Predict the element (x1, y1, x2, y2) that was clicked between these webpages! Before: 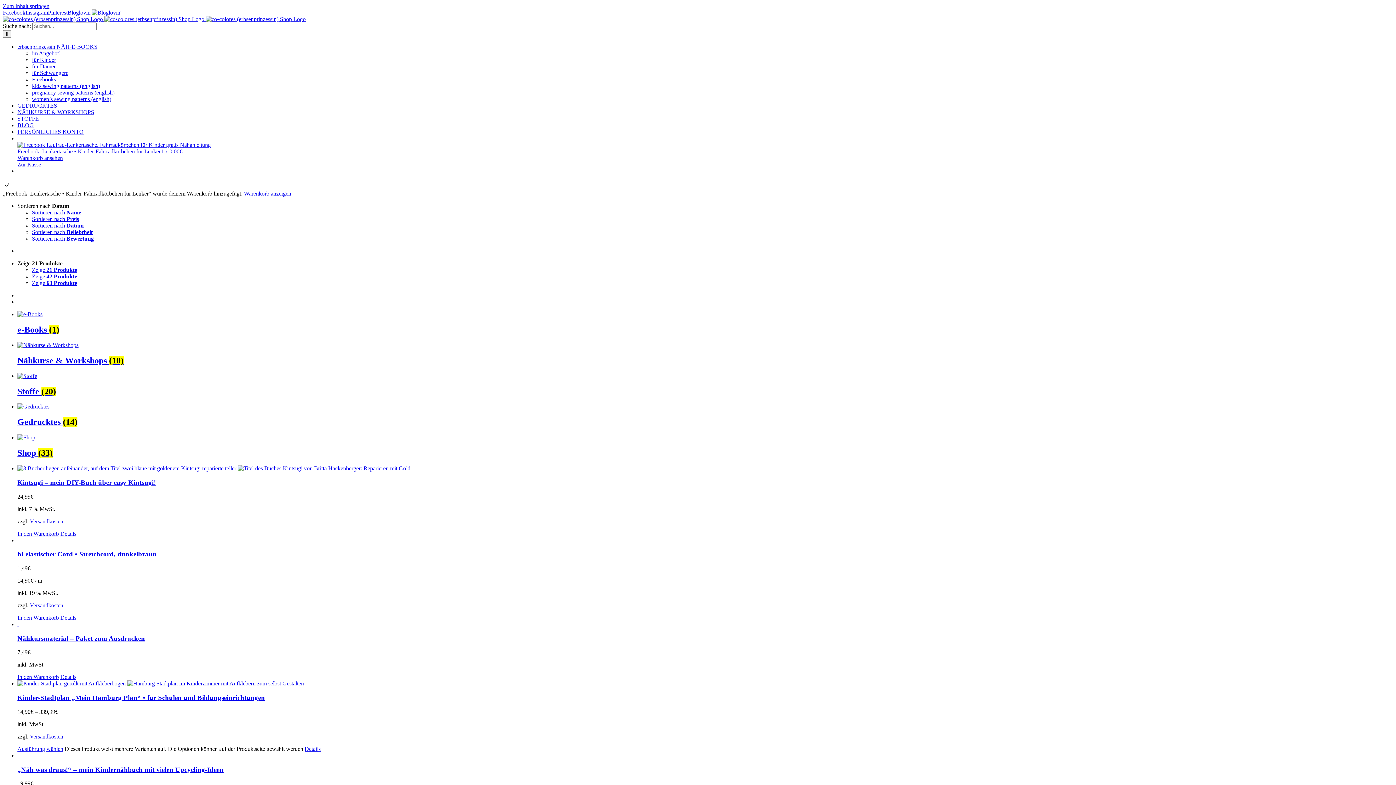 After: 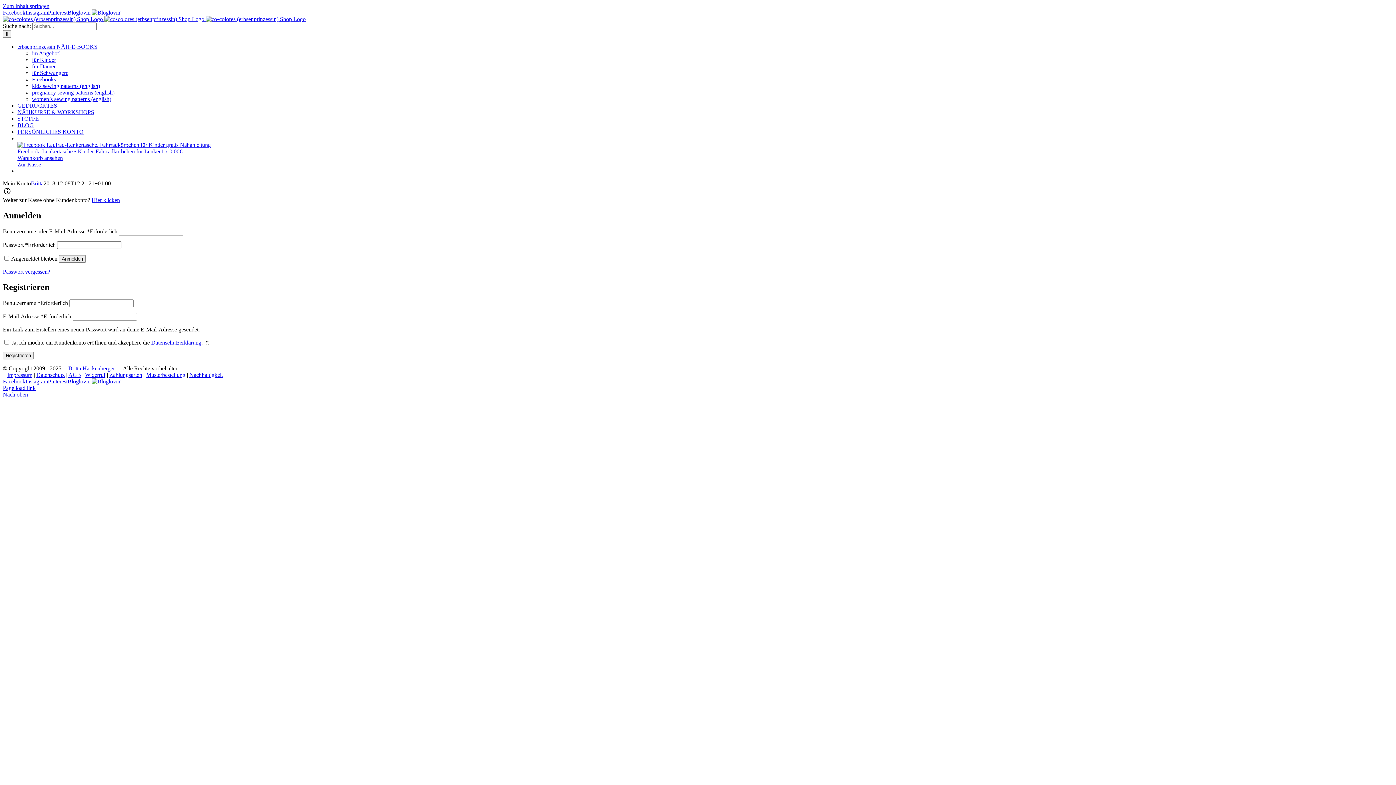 Action: bbox: (17, 161, 41, 167) label: Zur Kasse